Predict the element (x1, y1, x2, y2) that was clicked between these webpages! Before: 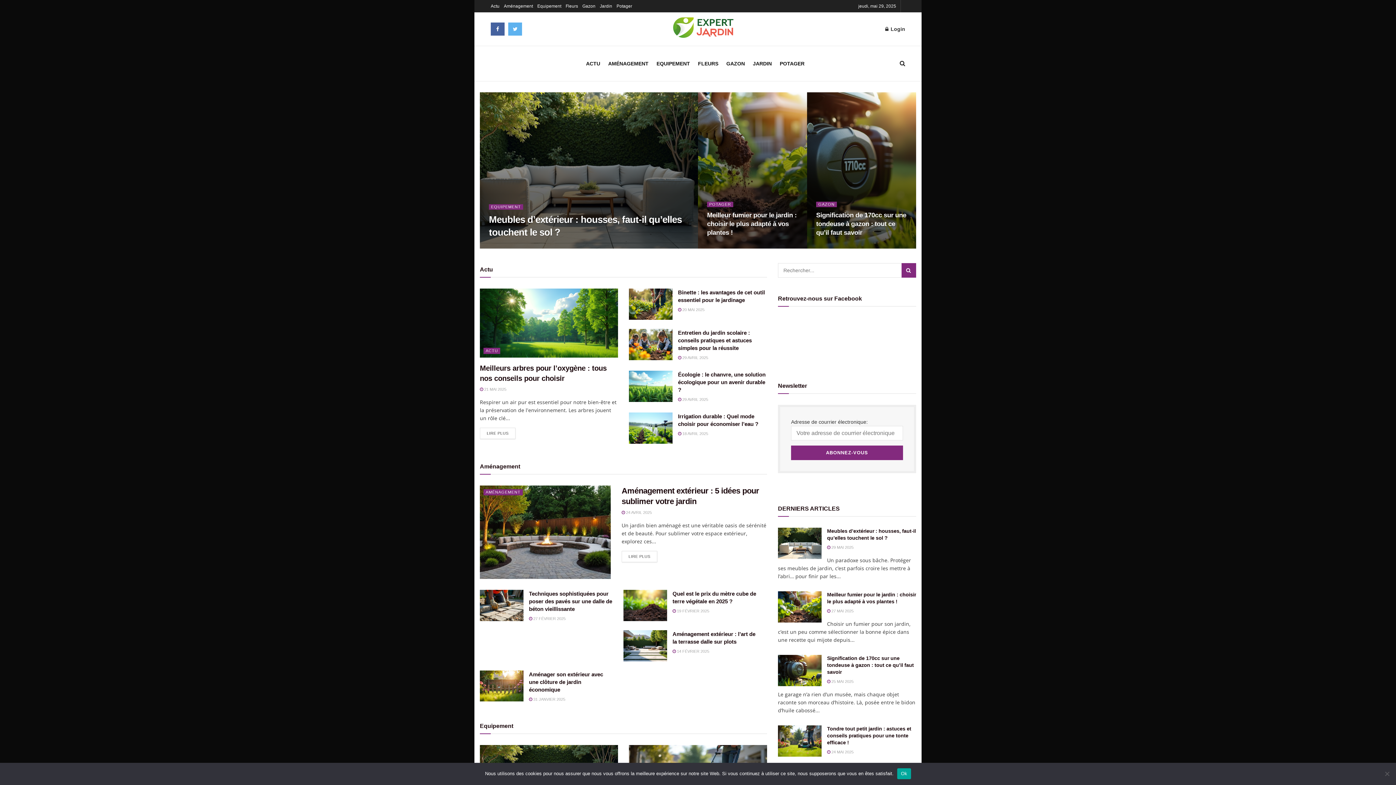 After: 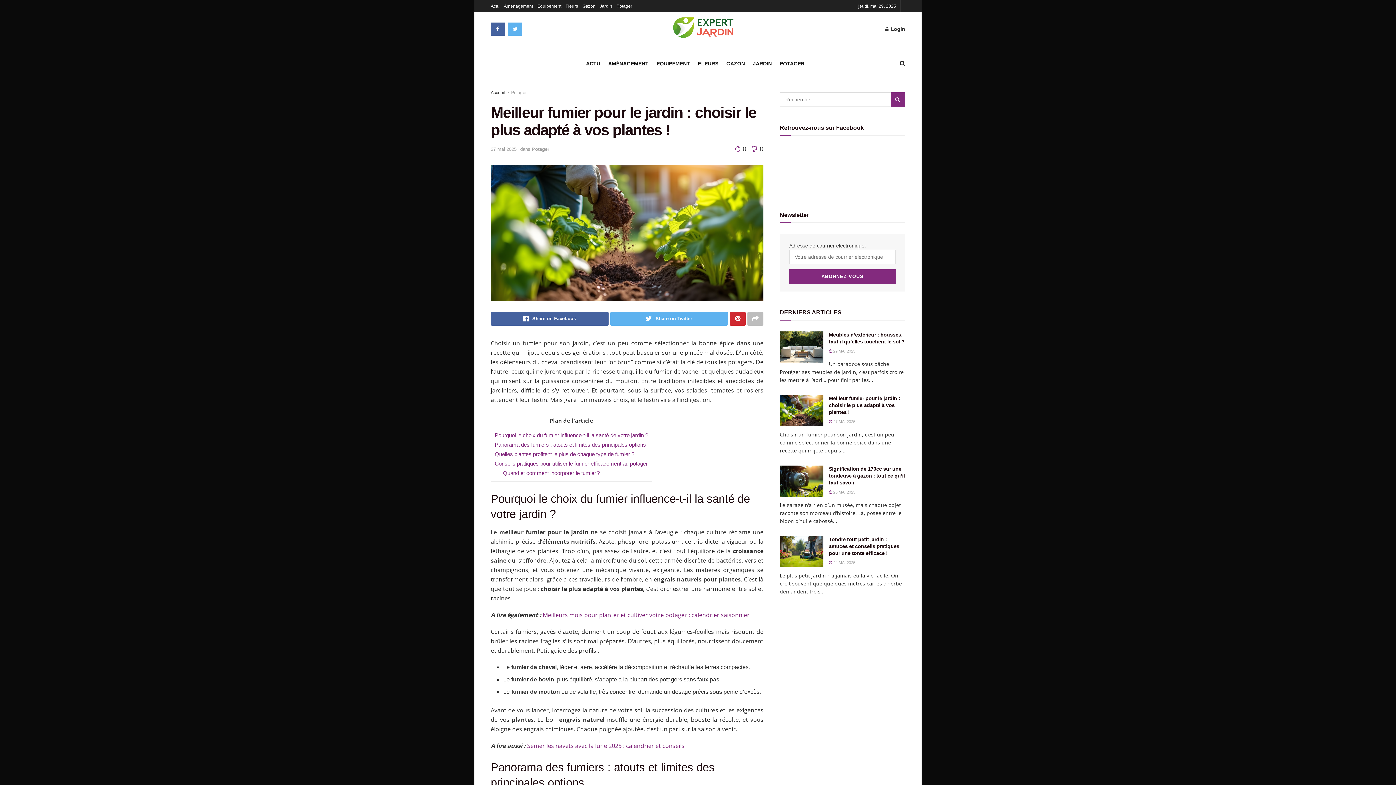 Action: bbox: (707, 211, 796, 236) label: Meilleur fumier pour le jardin : choisir le plus adapté à vos plantes !